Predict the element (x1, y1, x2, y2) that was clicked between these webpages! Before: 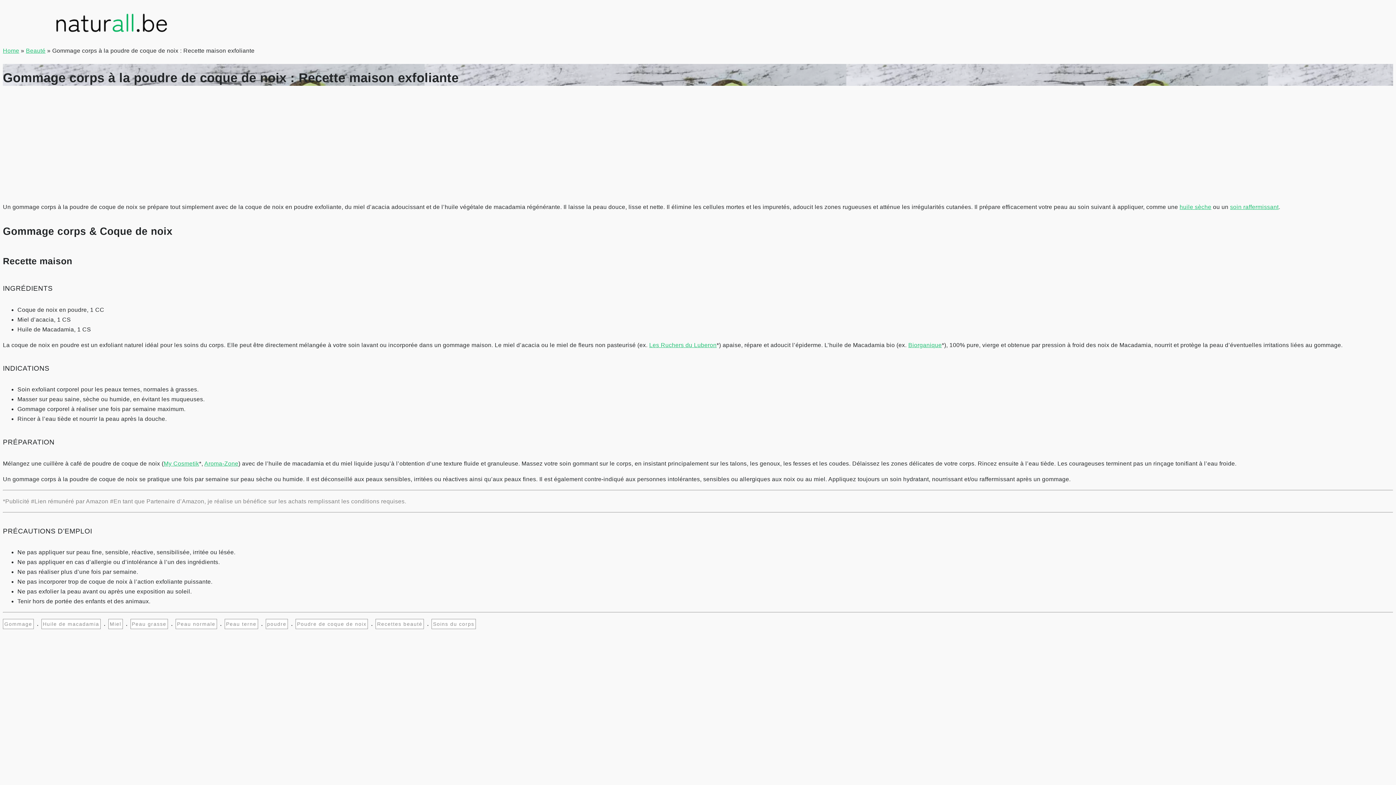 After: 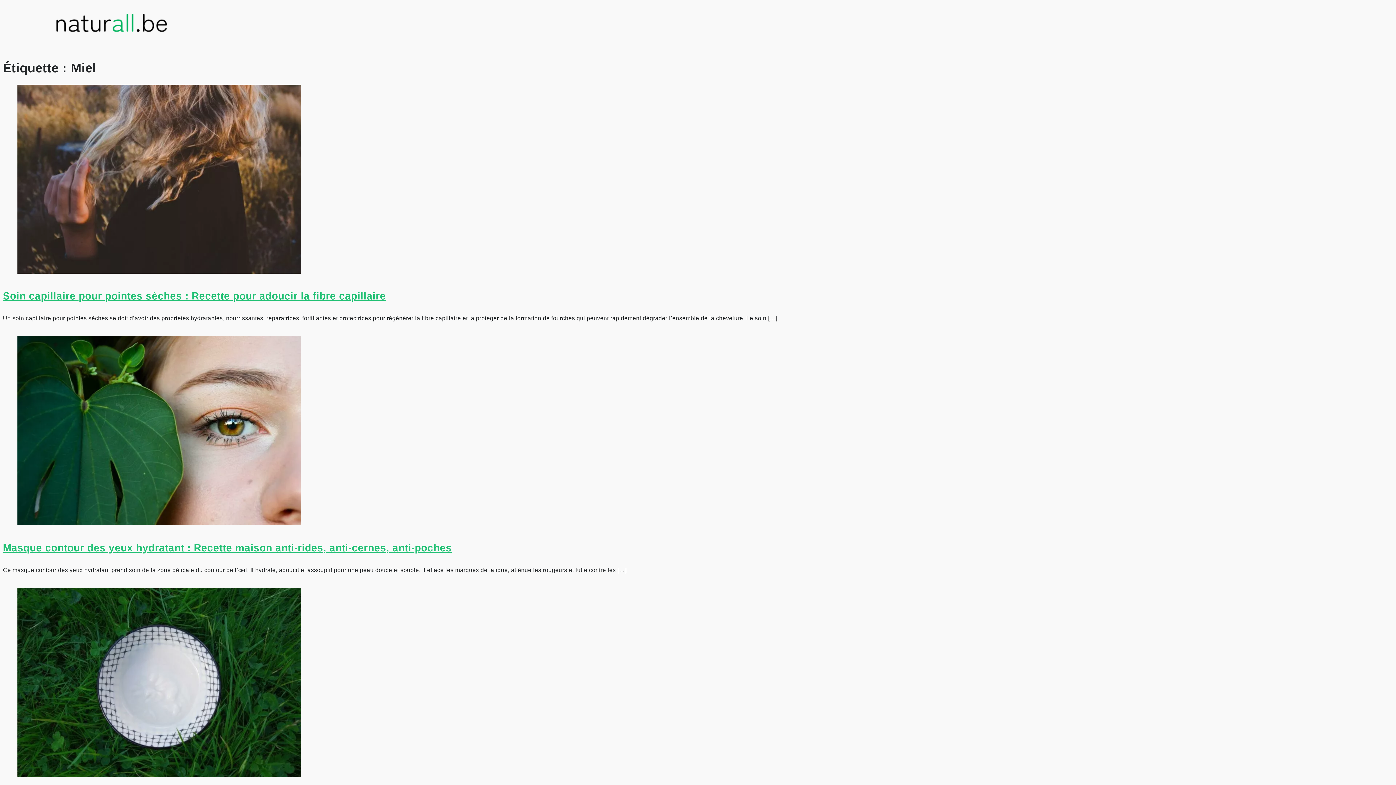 Action: bbox: (108, 619, 122, 629) label: Miel